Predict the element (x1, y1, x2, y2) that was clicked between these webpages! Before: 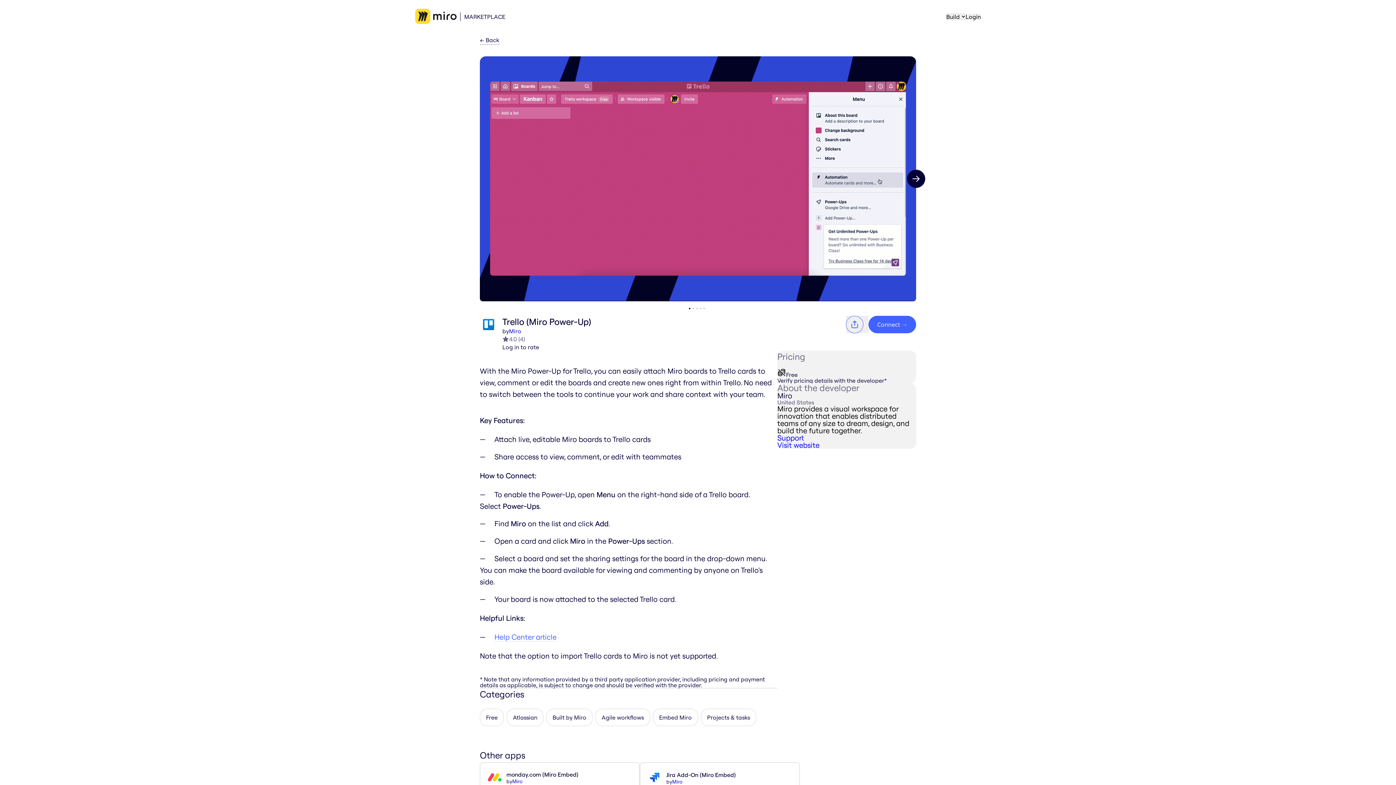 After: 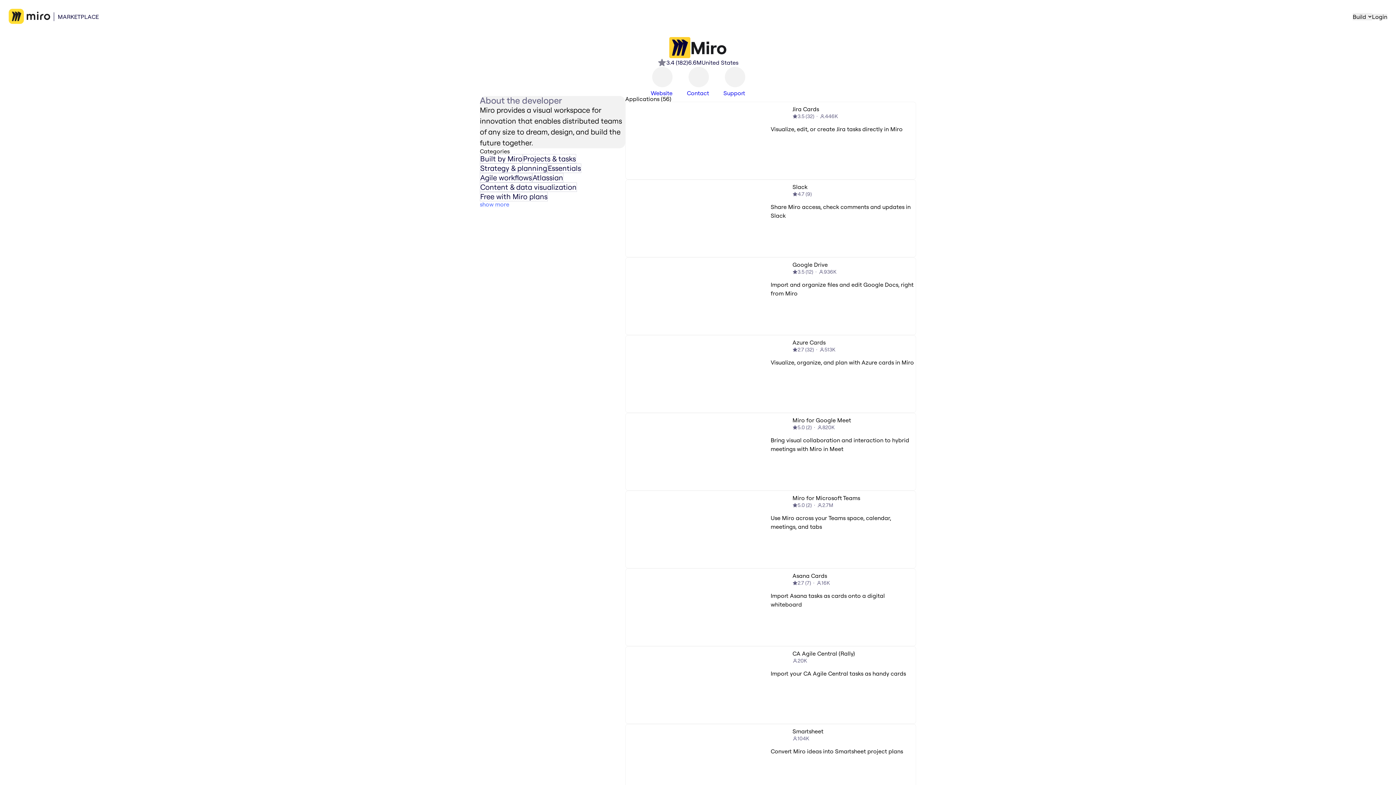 Action: bbox: (512, 778, 522, 784) label: Miro